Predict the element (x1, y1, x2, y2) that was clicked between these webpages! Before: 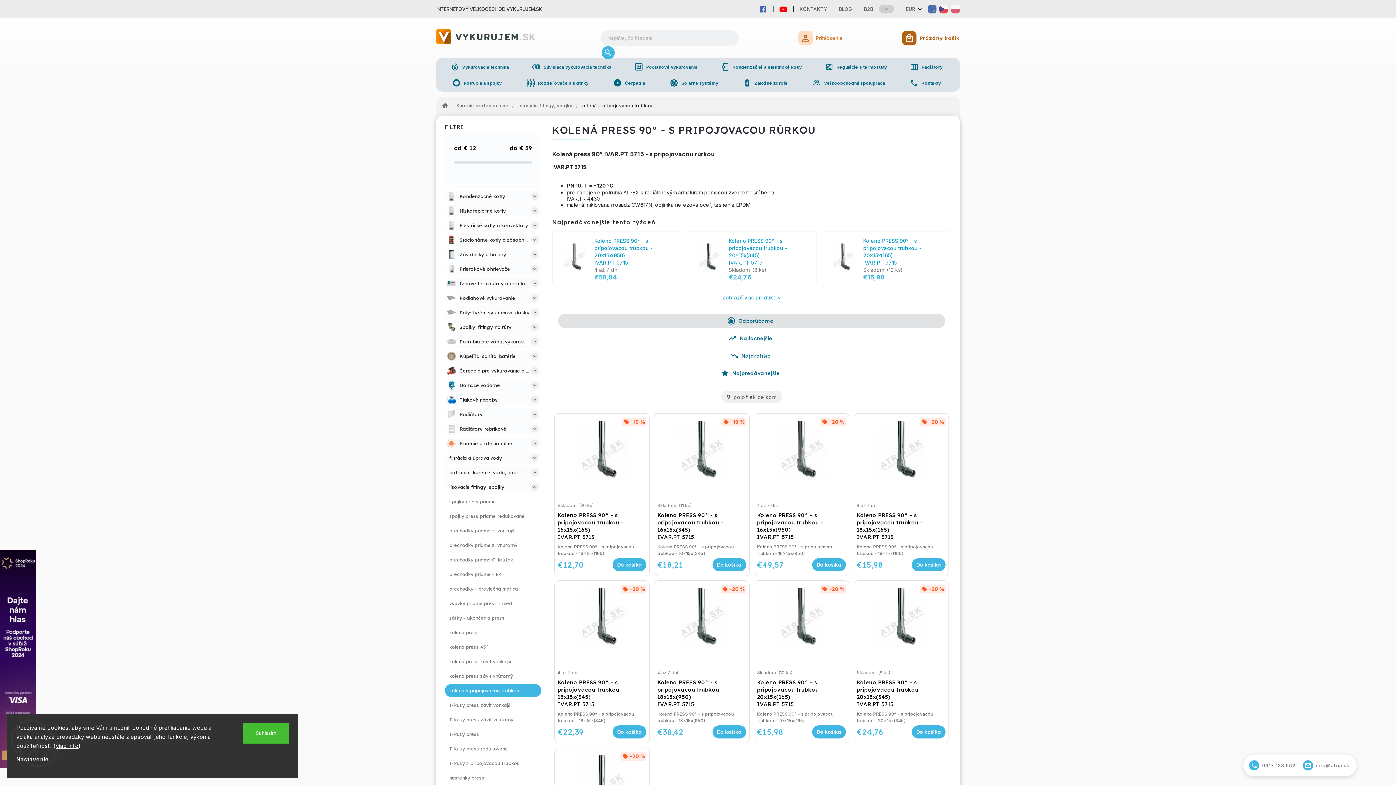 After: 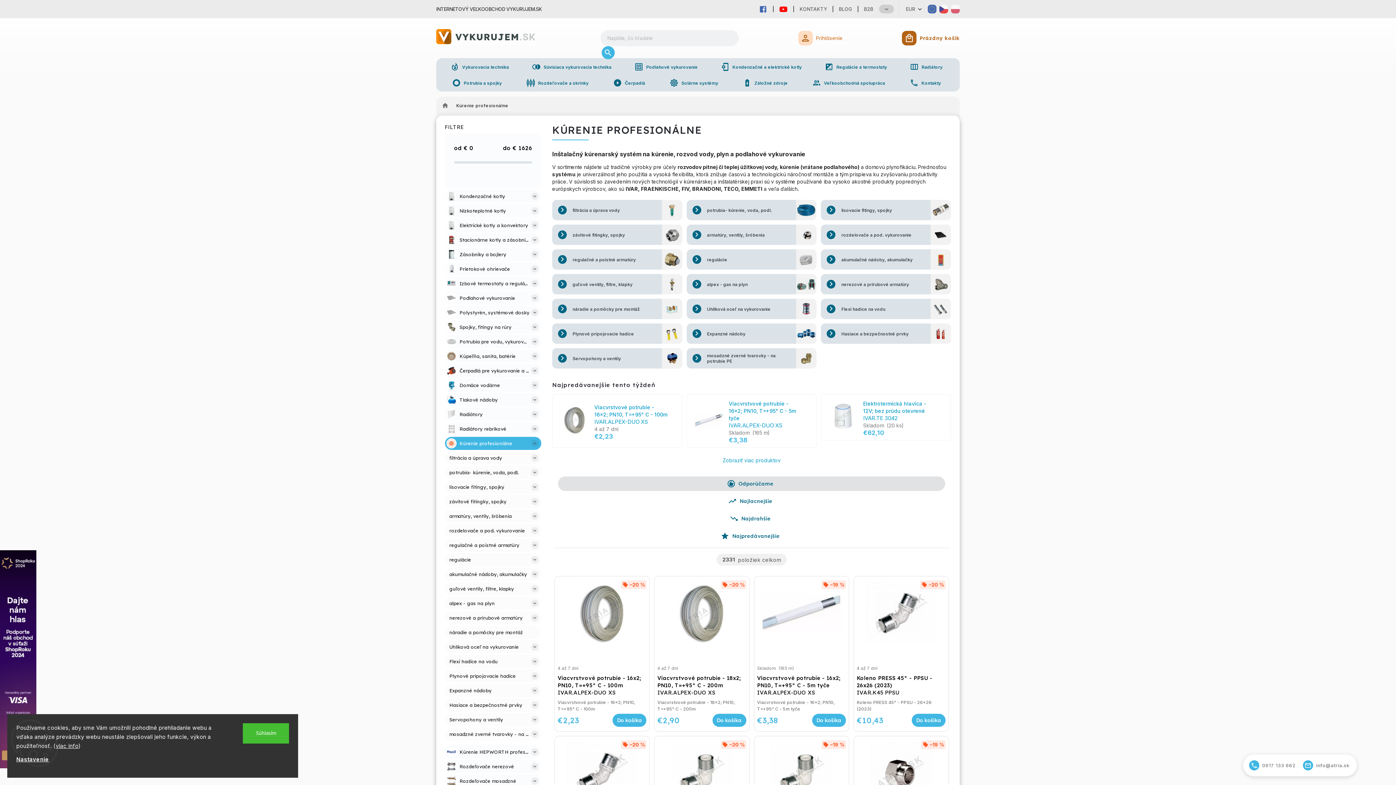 Action: label: Kúrenie profesionálne bbox: (452, 98, 512, 113)